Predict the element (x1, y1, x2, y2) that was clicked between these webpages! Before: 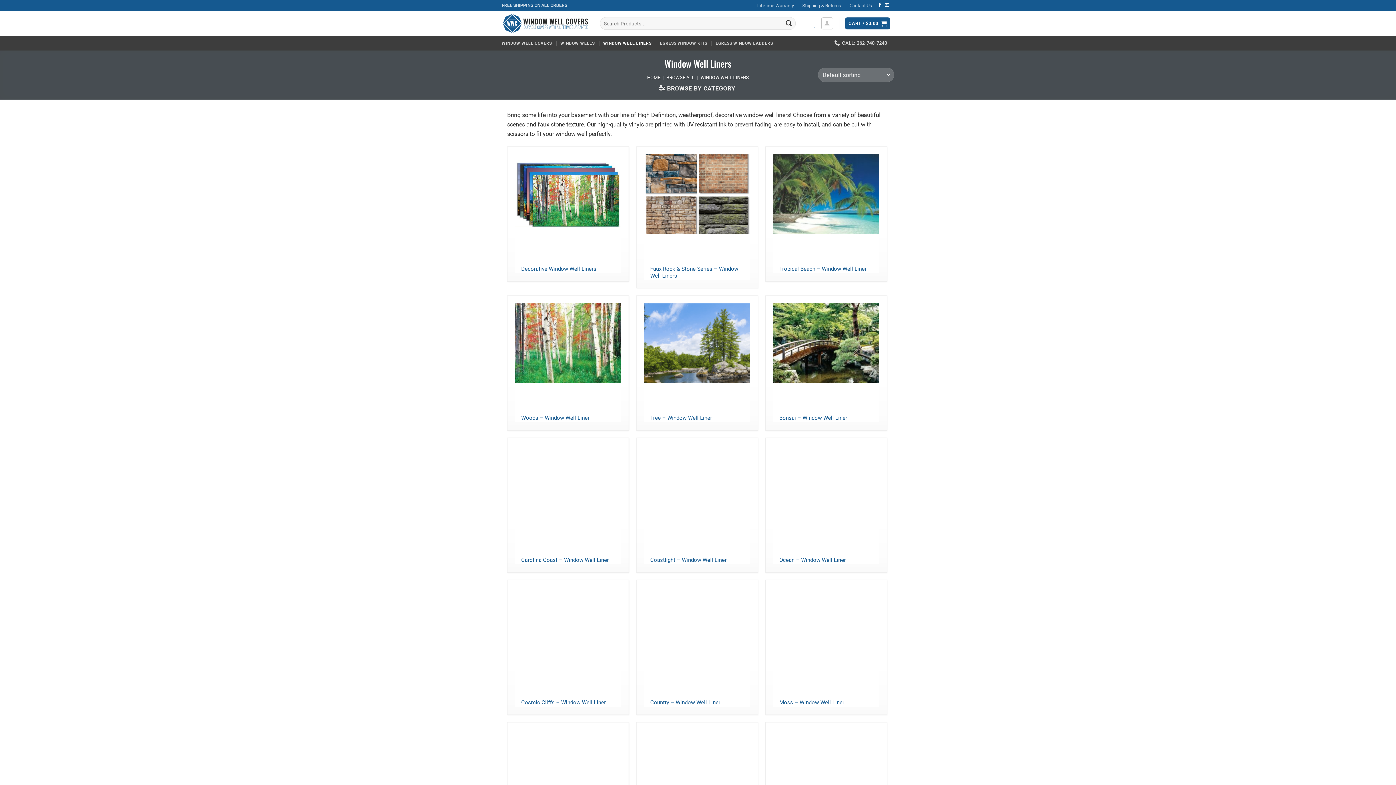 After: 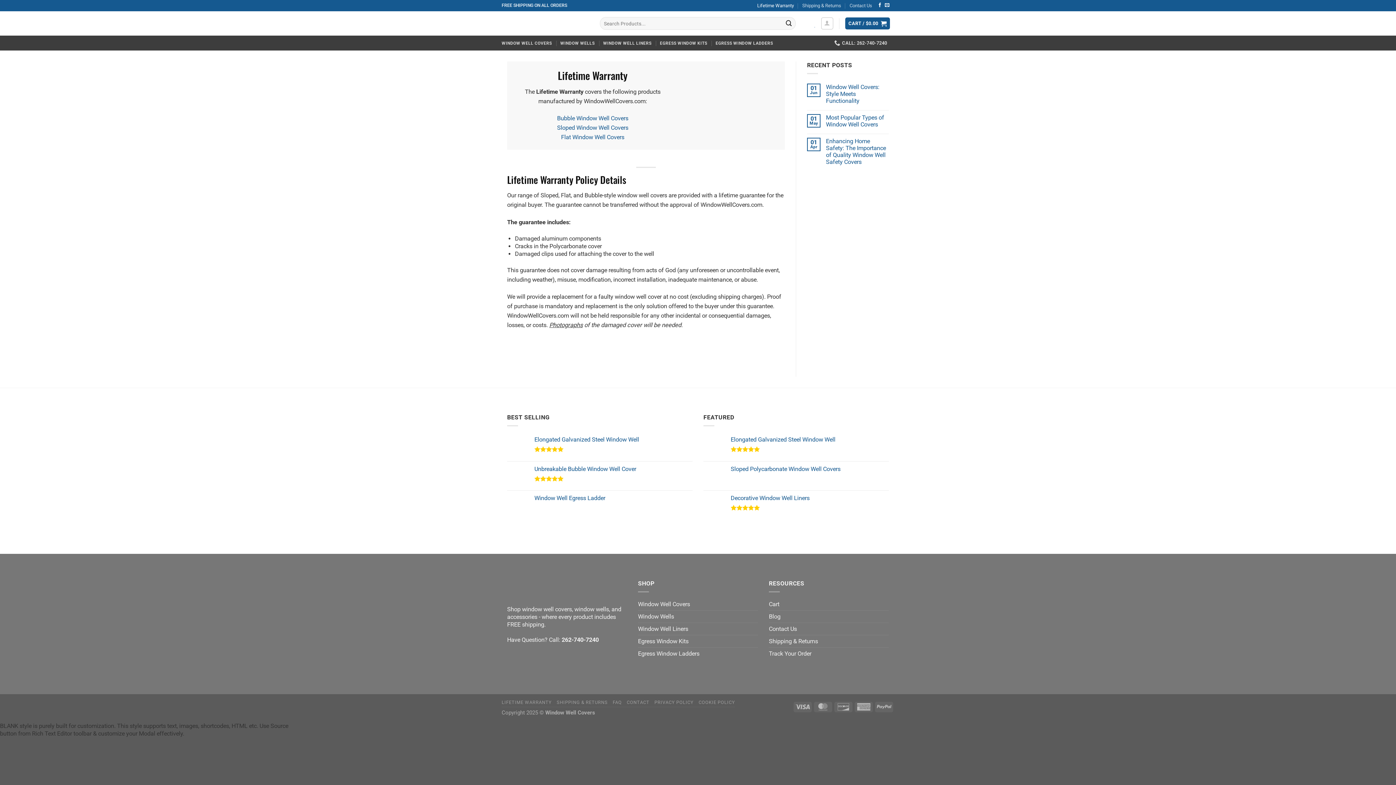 Action: label: Lifetime Warranty bbox: (757, 0, 794, 11)